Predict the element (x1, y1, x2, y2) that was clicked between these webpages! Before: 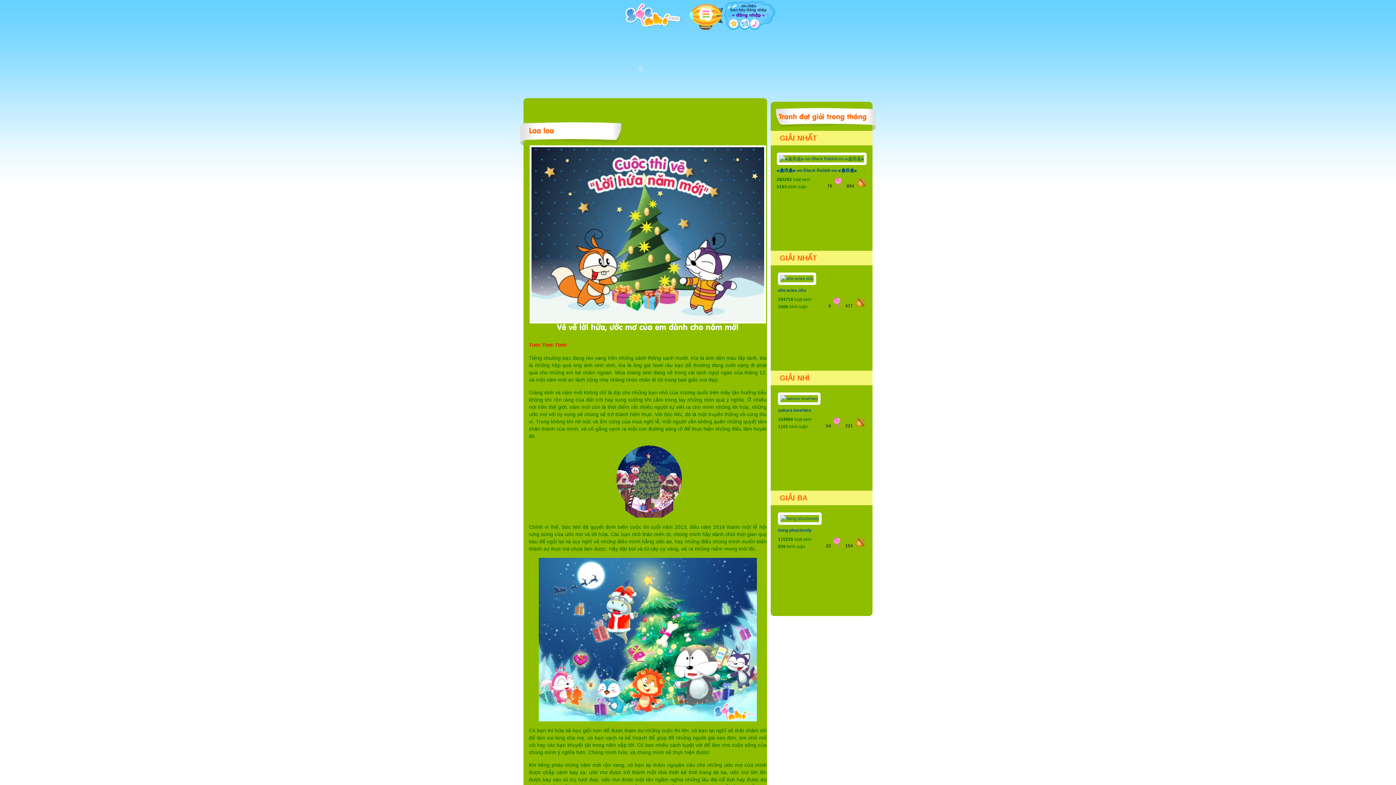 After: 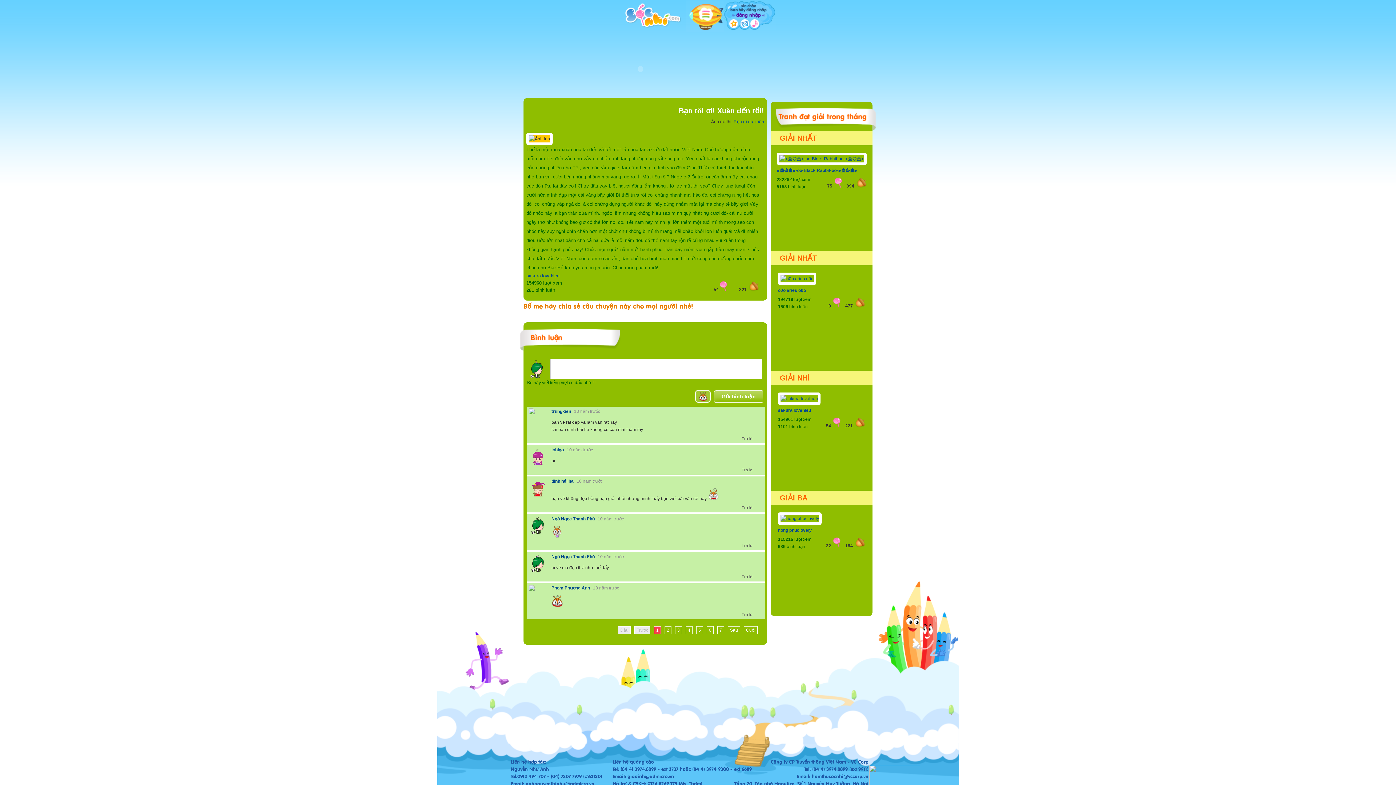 Action: bbox: (778, 396, 820, 401)